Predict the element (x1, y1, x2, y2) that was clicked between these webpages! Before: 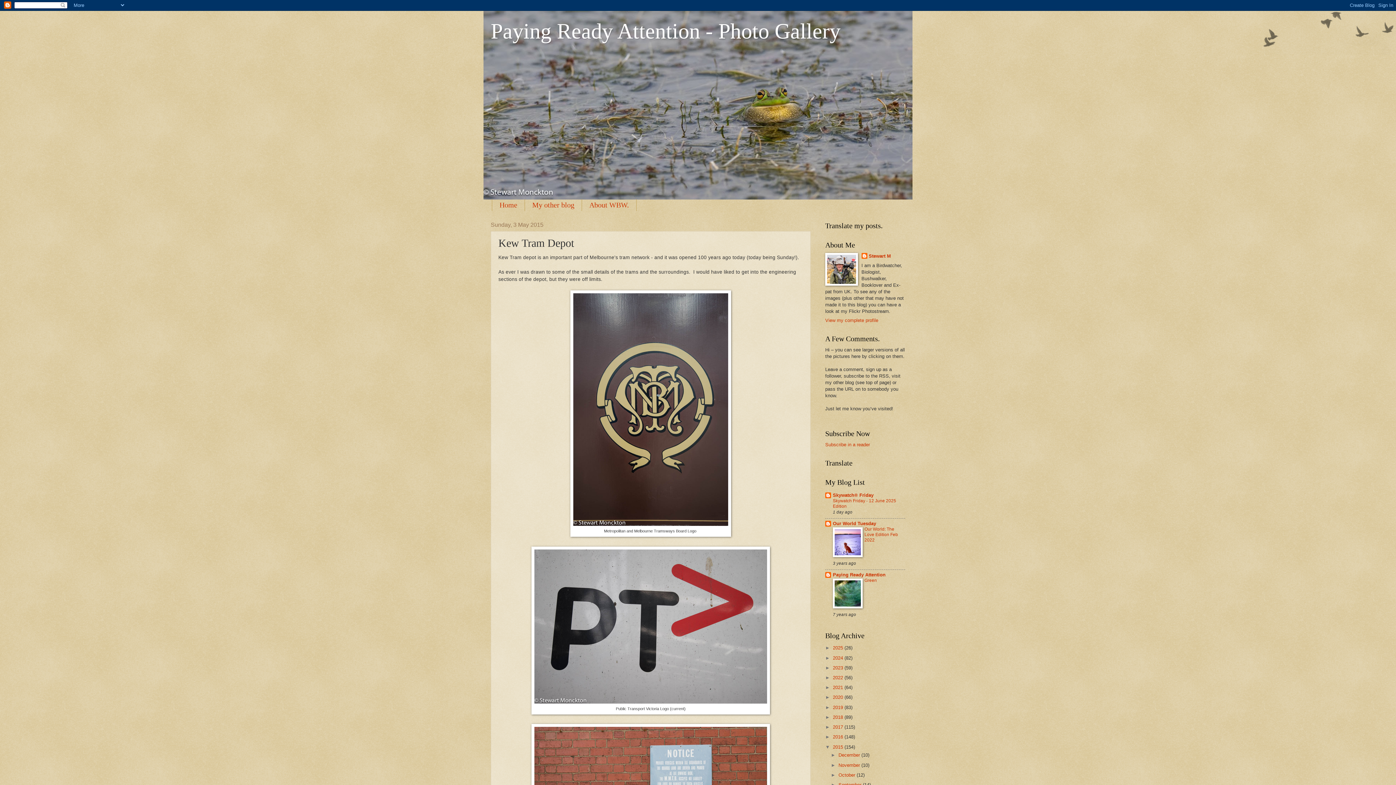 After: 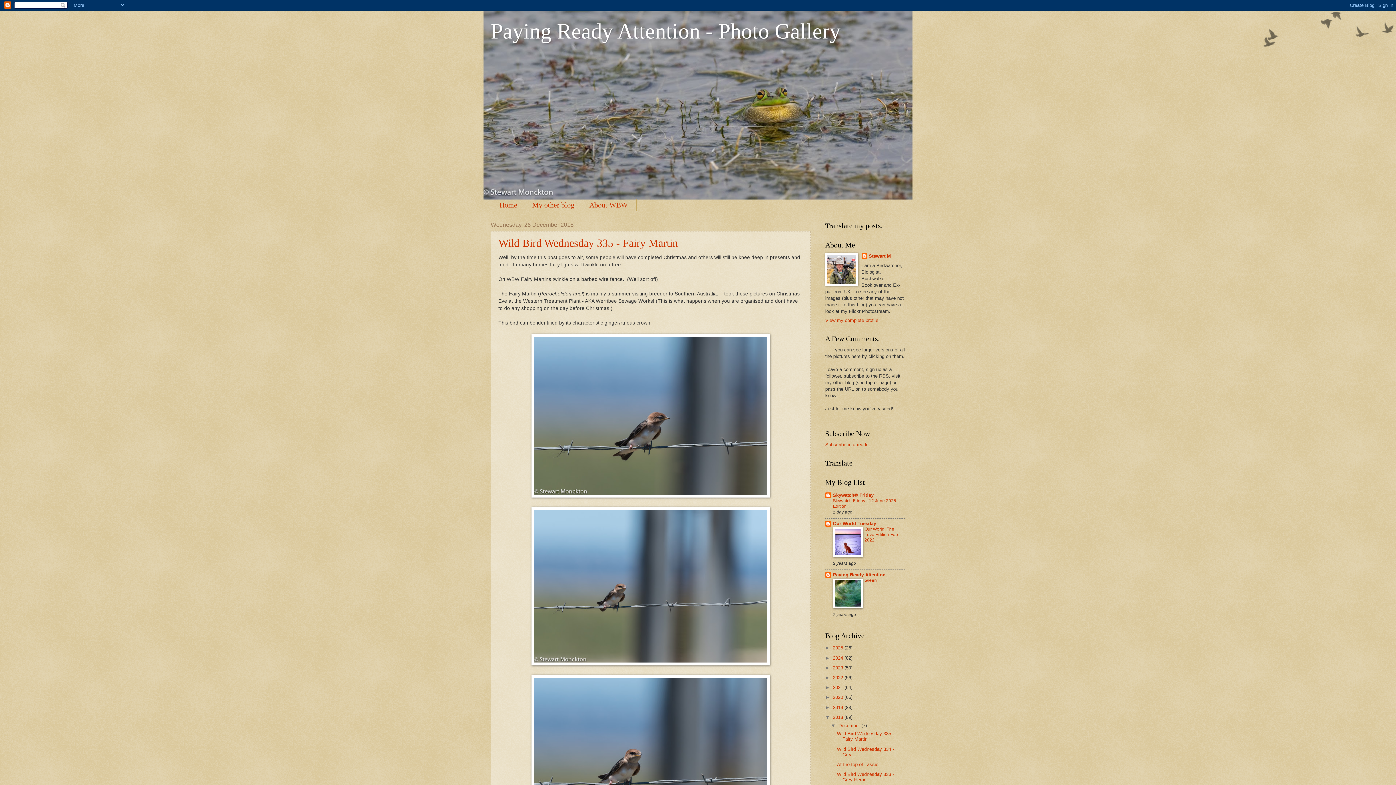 Action: label: 2018  bbox: (833, 714, 844, 720)